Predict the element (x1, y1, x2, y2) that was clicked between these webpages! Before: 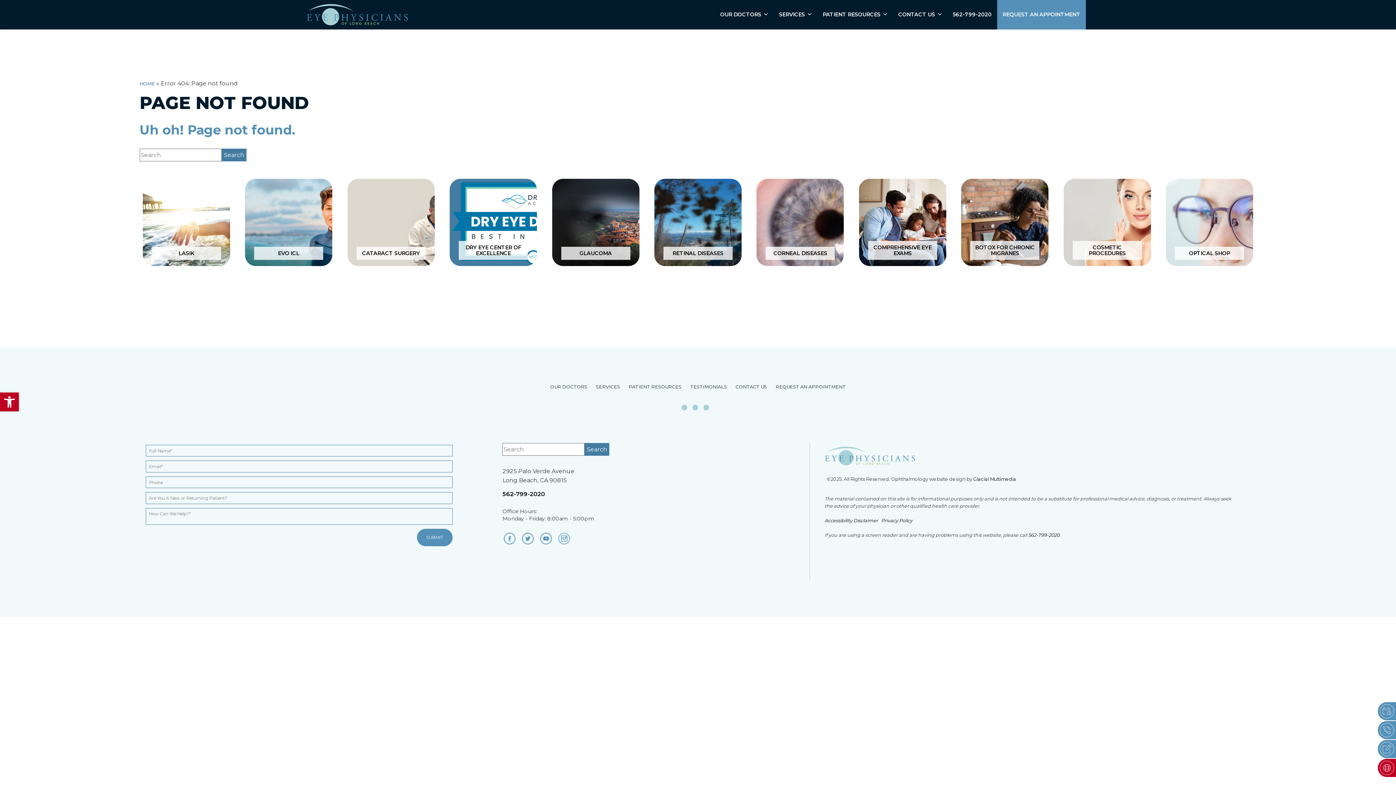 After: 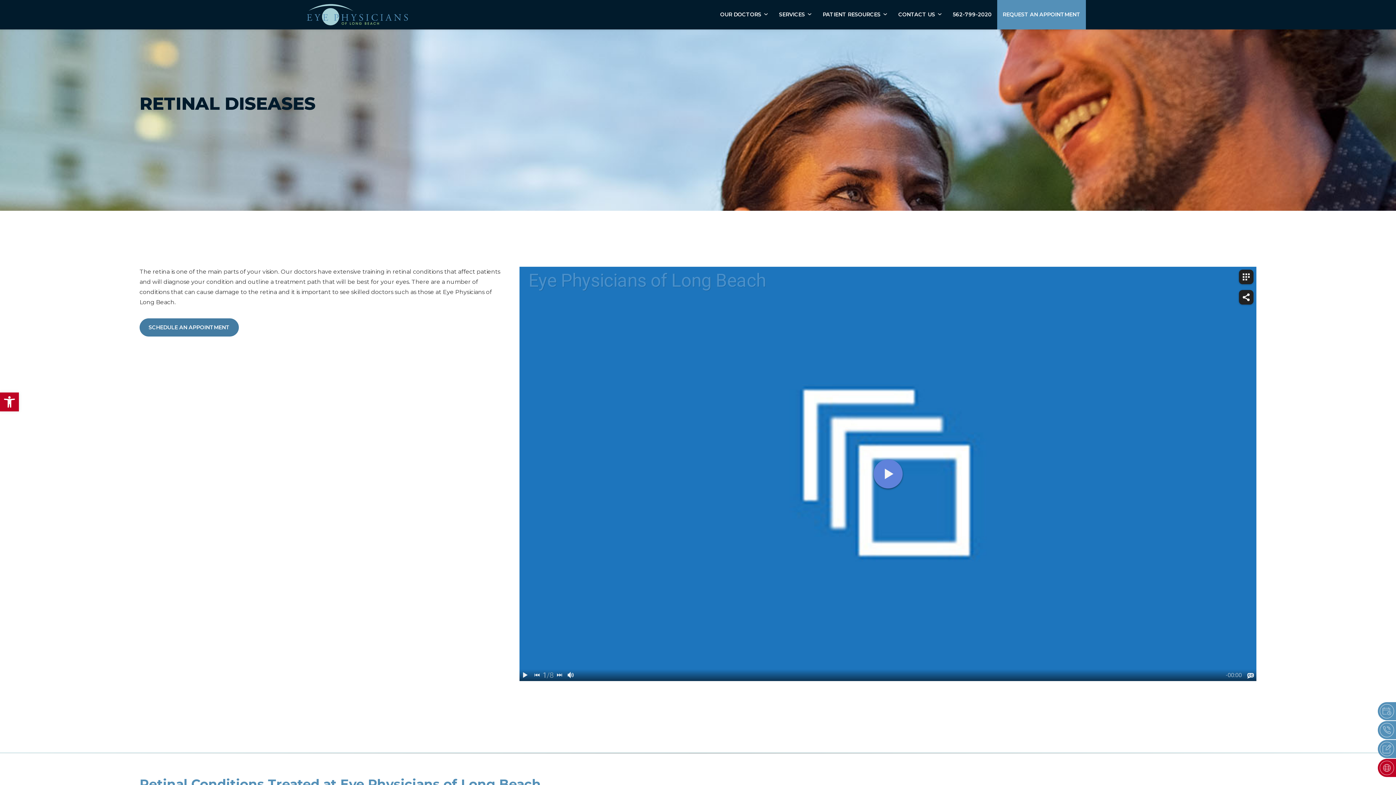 Action: label: RETINAL DISEASES bbox: (654, 178, 741, 266)